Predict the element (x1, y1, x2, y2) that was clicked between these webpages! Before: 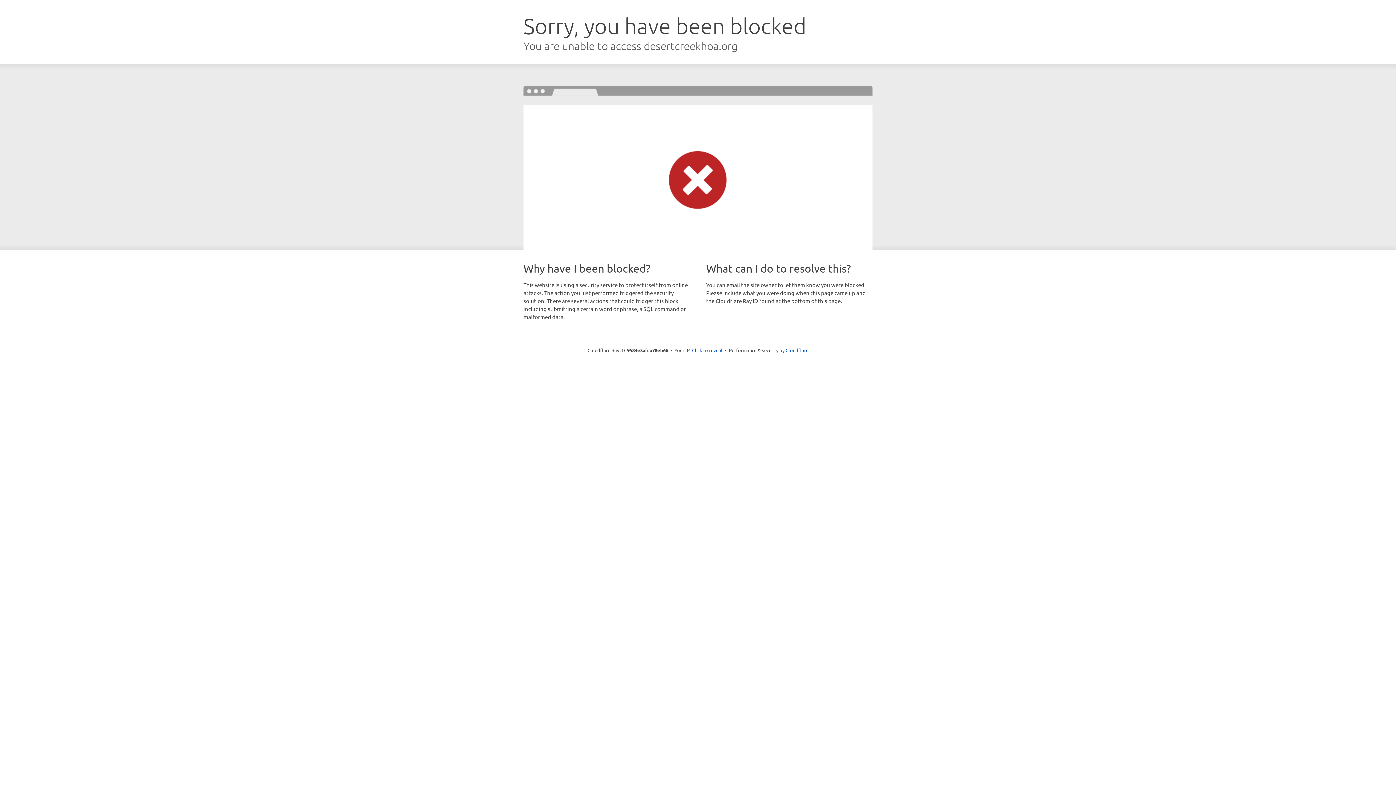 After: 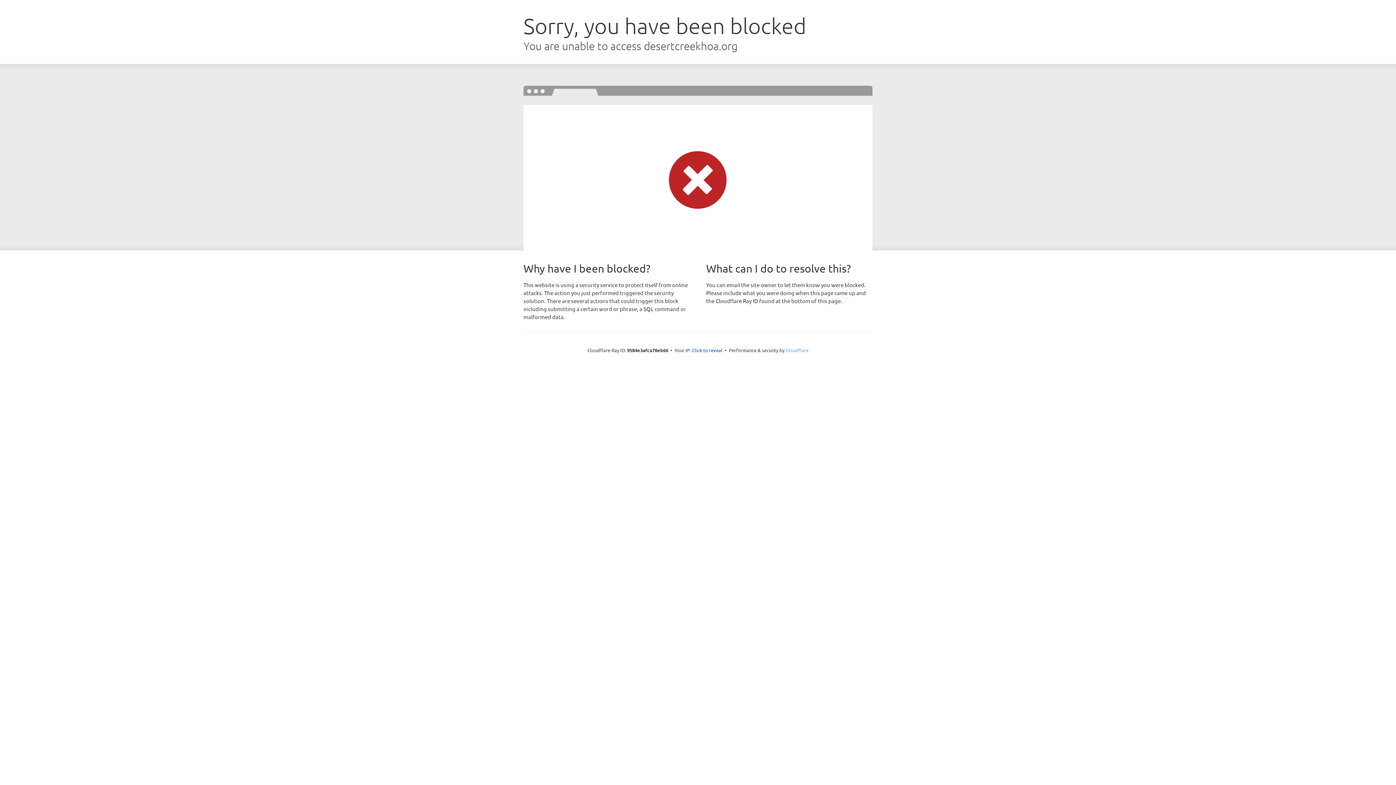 Action: bbox: (785, 347, 808, 353) label: Cloudflare